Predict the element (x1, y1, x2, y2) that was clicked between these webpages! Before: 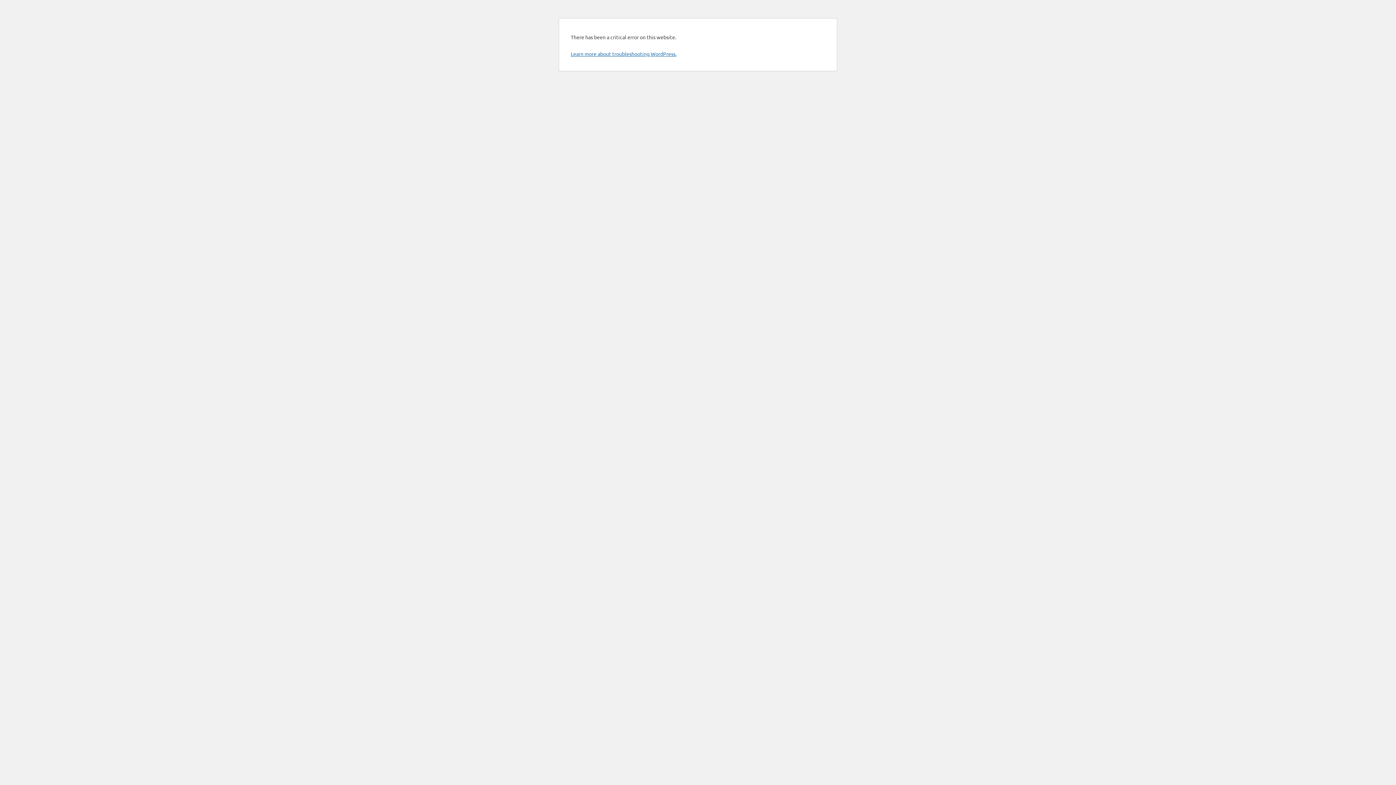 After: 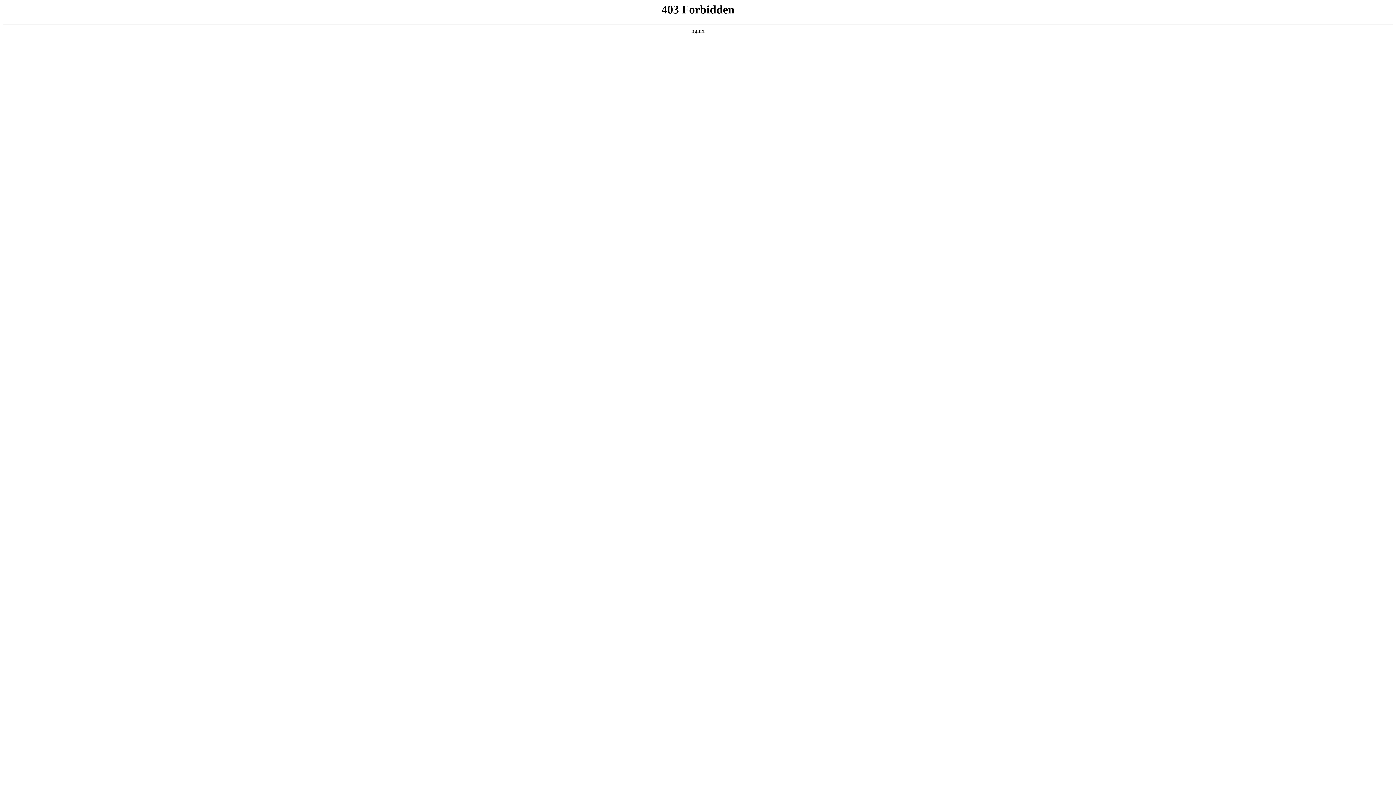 Action: label: Learn more about troubleshooting WordPress. bbox: (570, 50, 676, 57)